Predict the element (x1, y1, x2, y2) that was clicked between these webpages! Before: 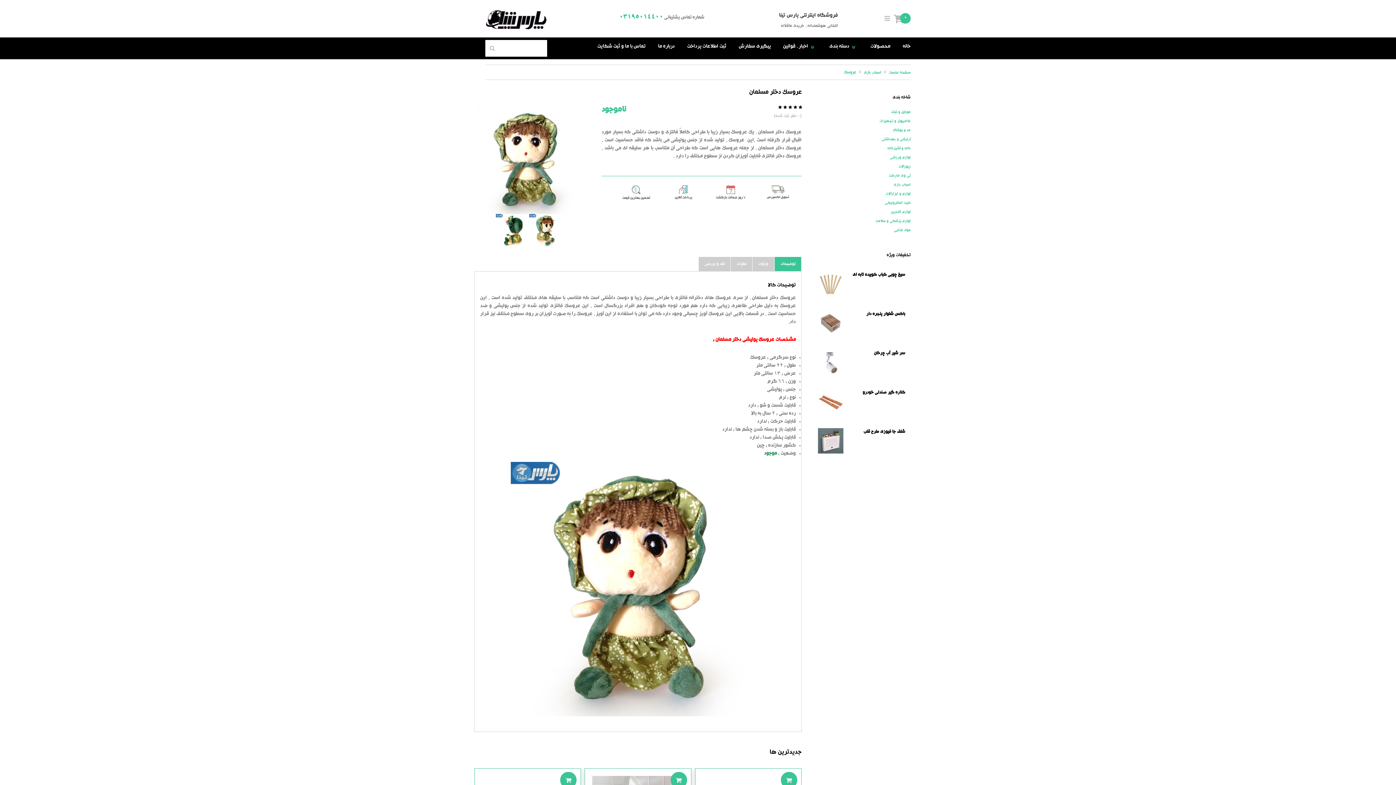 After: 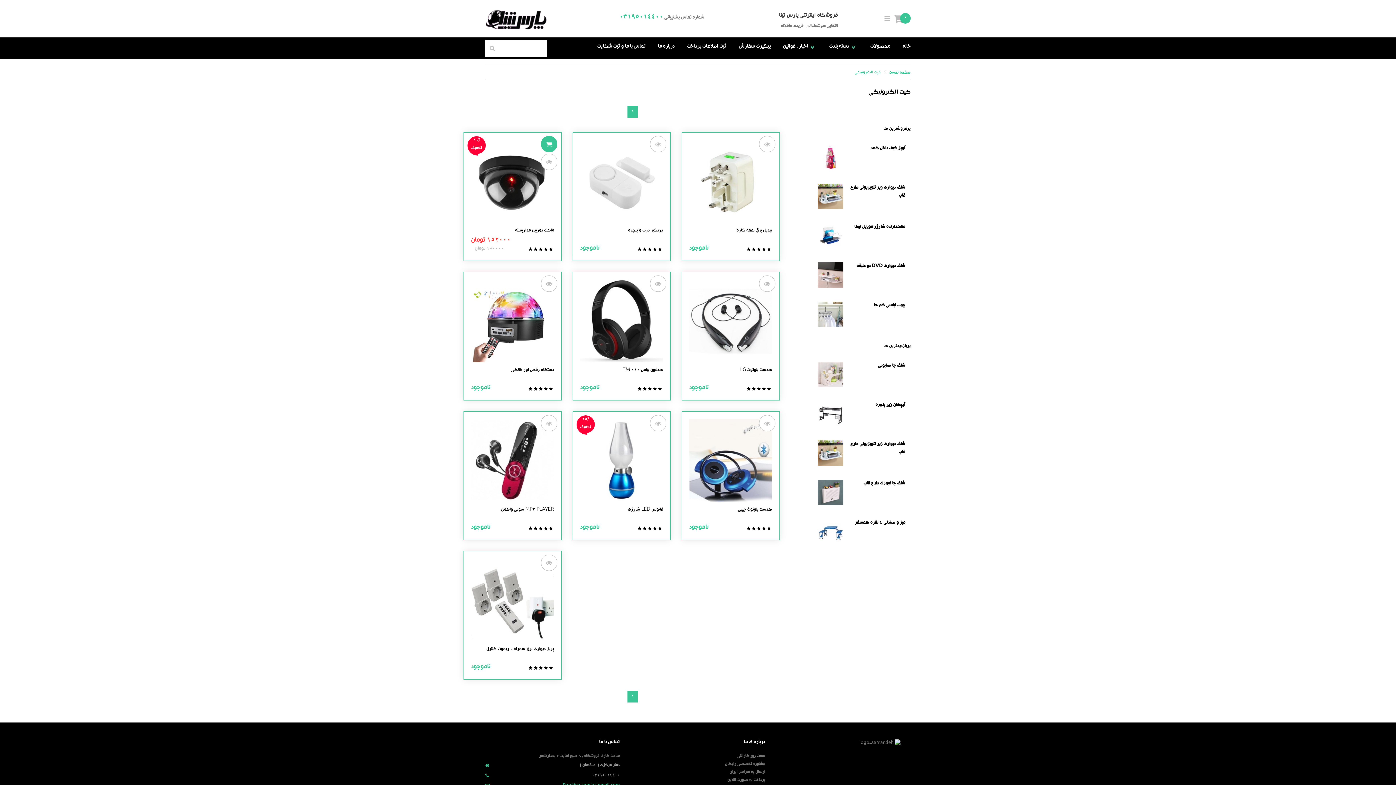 Action: bbox: (885, 201, 910, 205) label: کیت الکترونیکی